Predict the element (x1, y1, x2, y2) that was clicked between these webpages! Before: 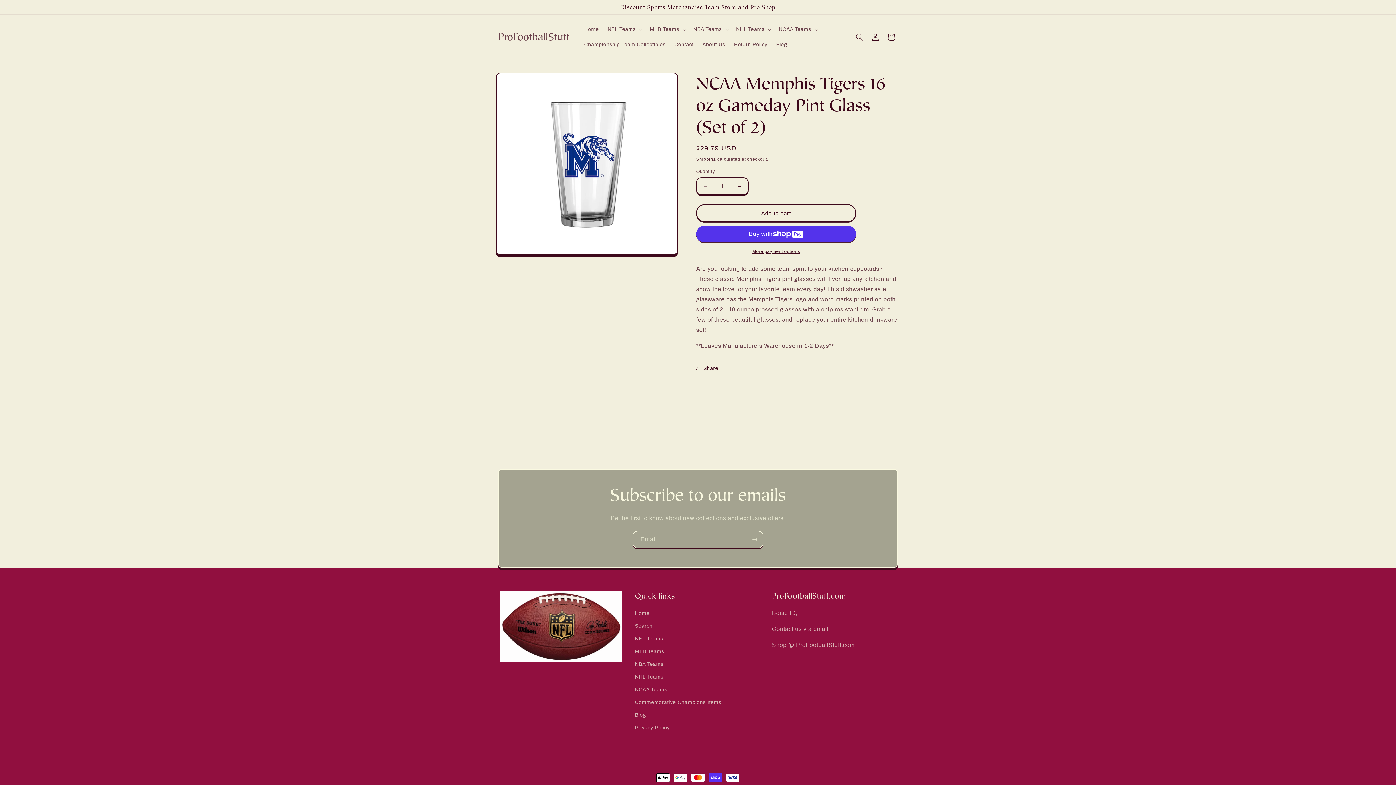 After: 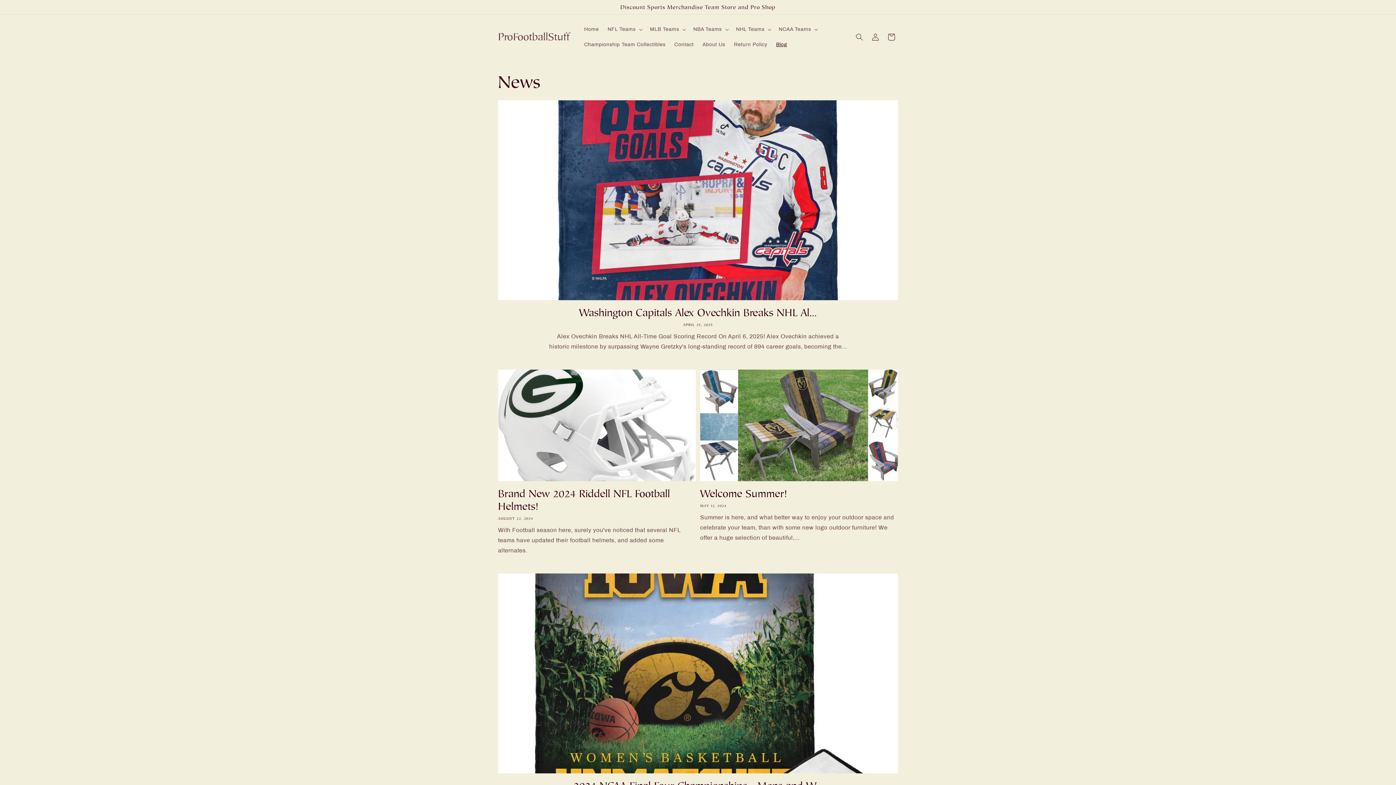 Action: bbox: (771, 37, 791, 52) label: Blog